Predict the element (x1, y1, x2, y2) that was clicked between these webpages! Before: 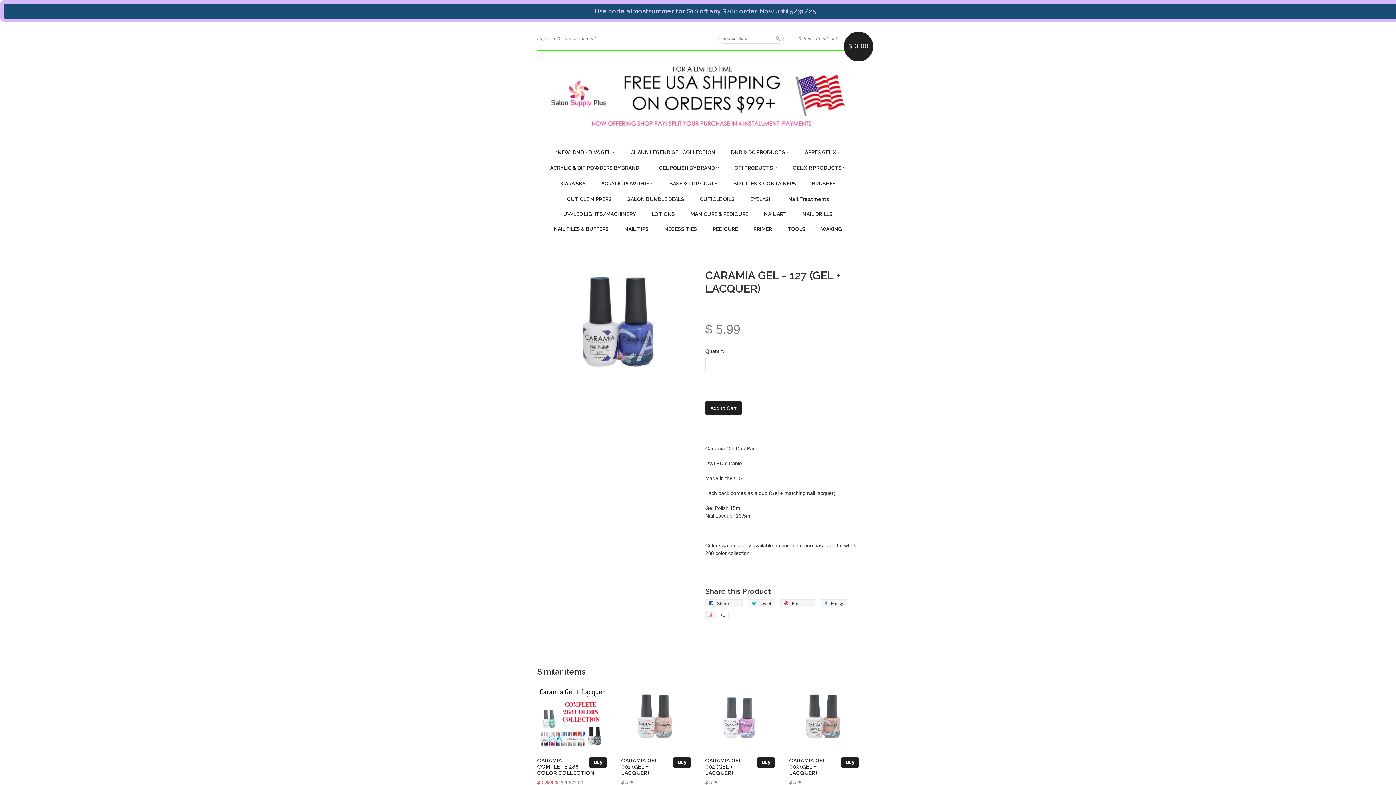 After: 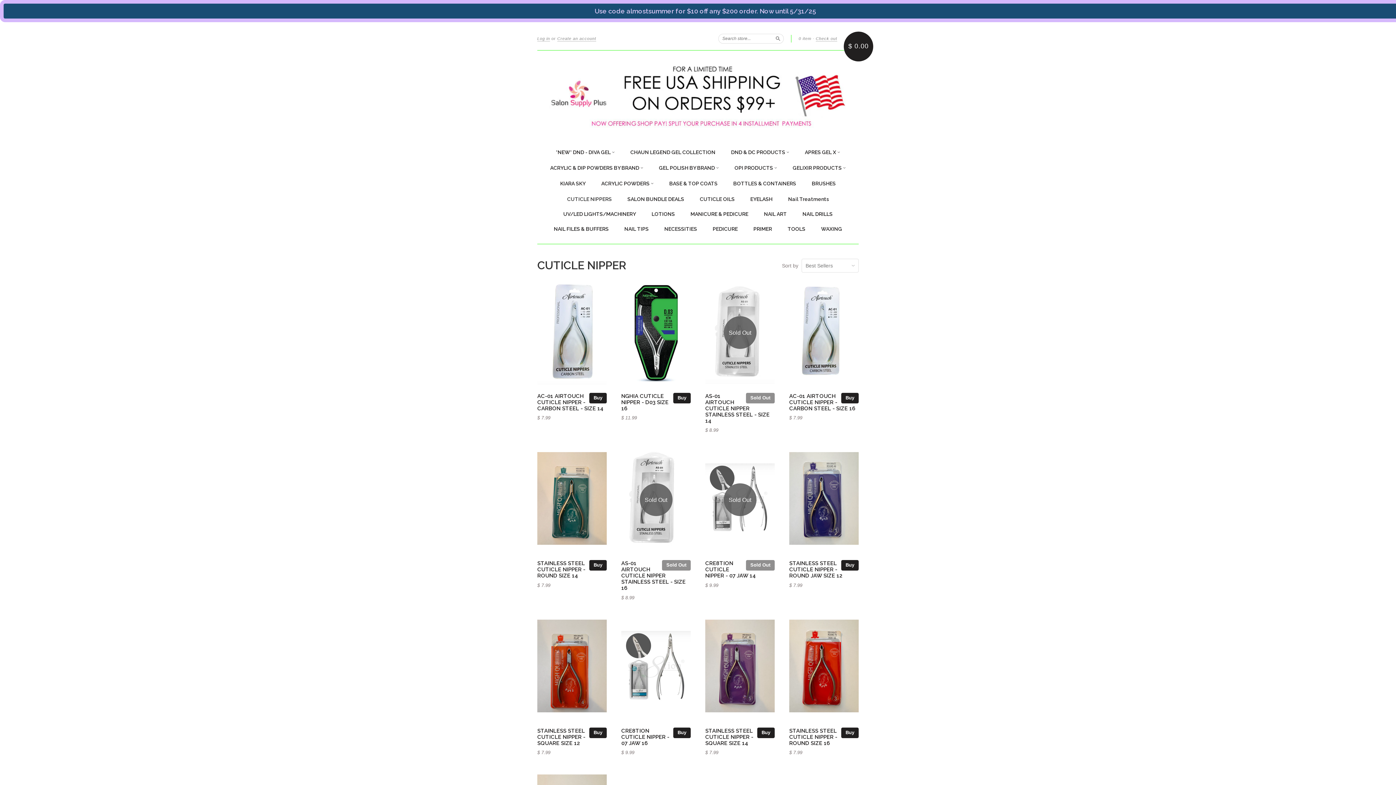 Action: bbox: (567, 195, 612, 203) label: CUTICLE NIPPERS